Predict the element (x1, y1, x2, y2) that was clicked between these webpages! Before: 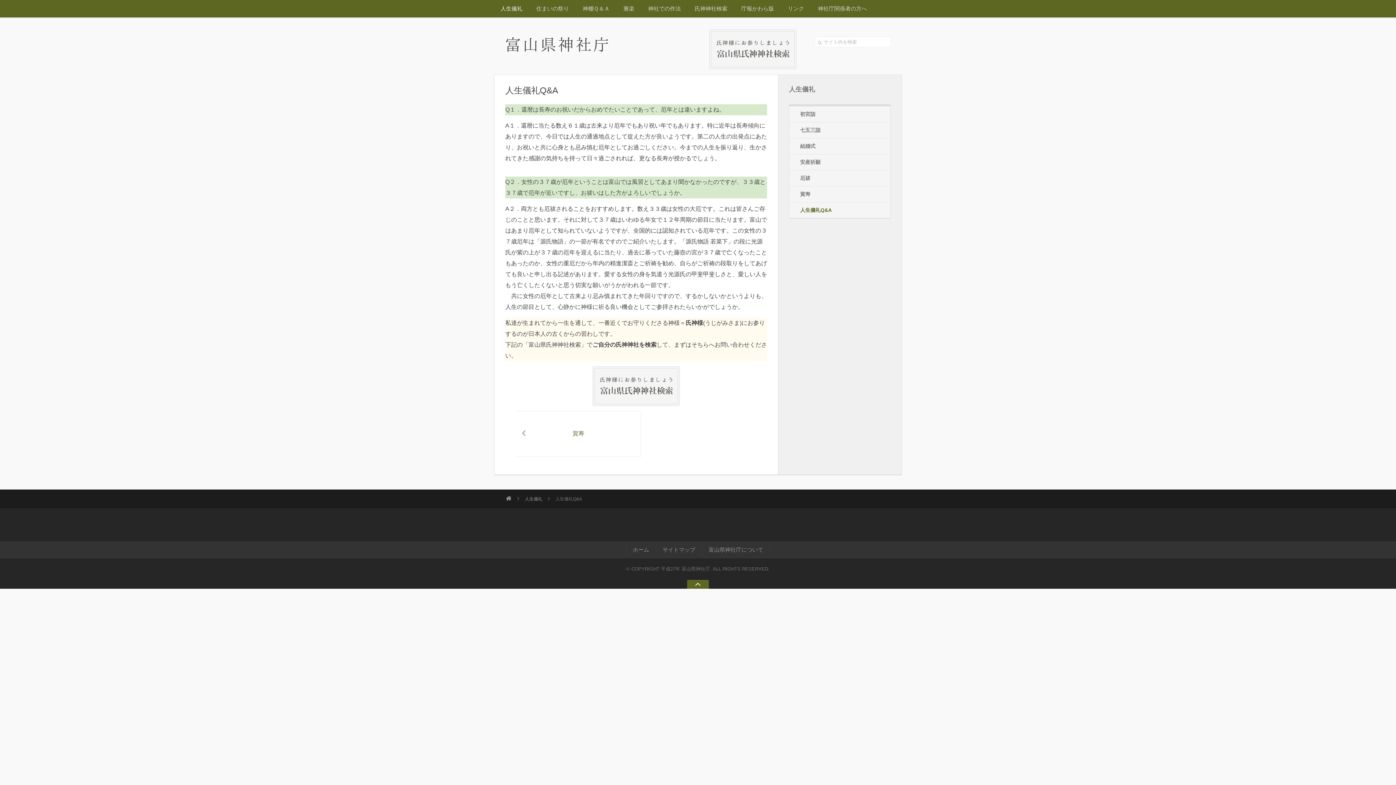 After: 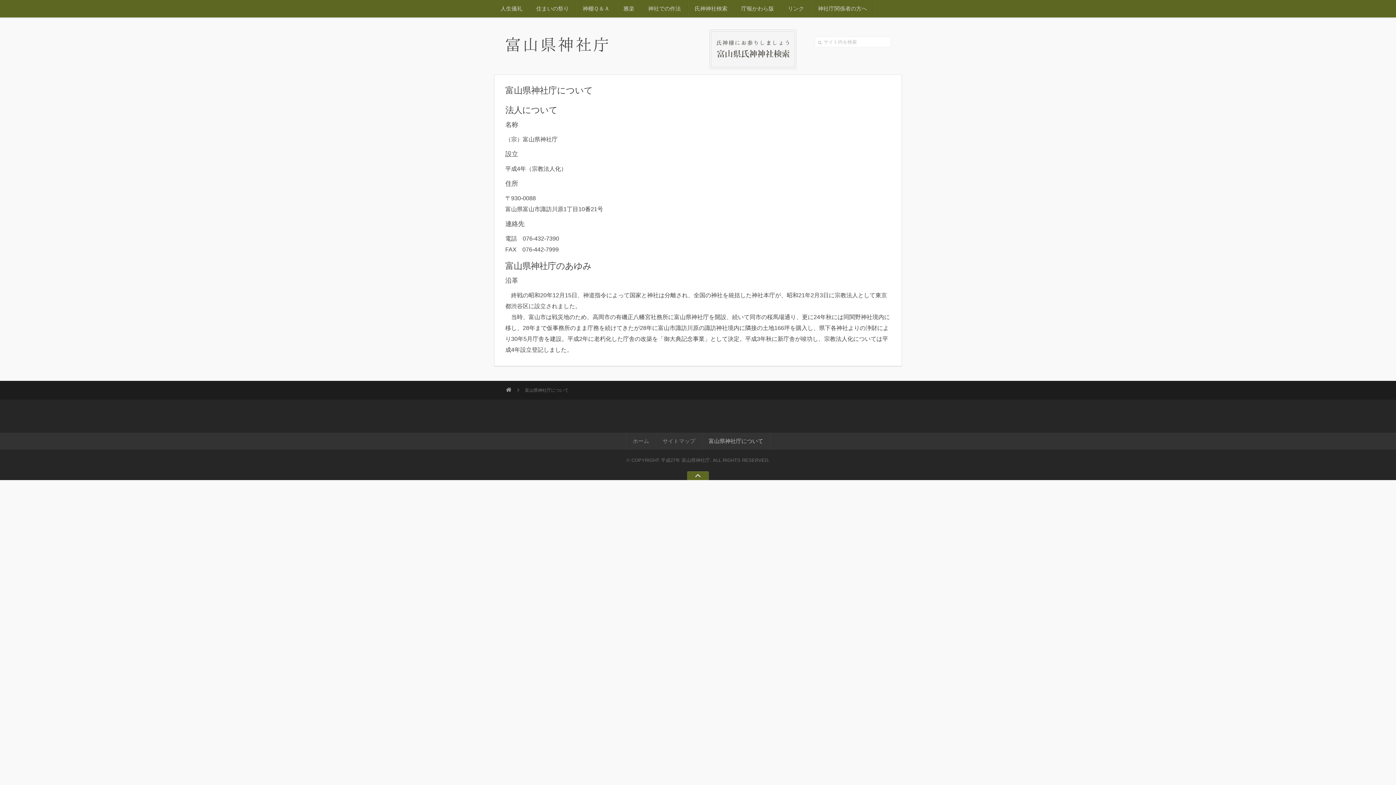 Action: label: 富山県神社庁について bbox: (702, 542, 770, 558)